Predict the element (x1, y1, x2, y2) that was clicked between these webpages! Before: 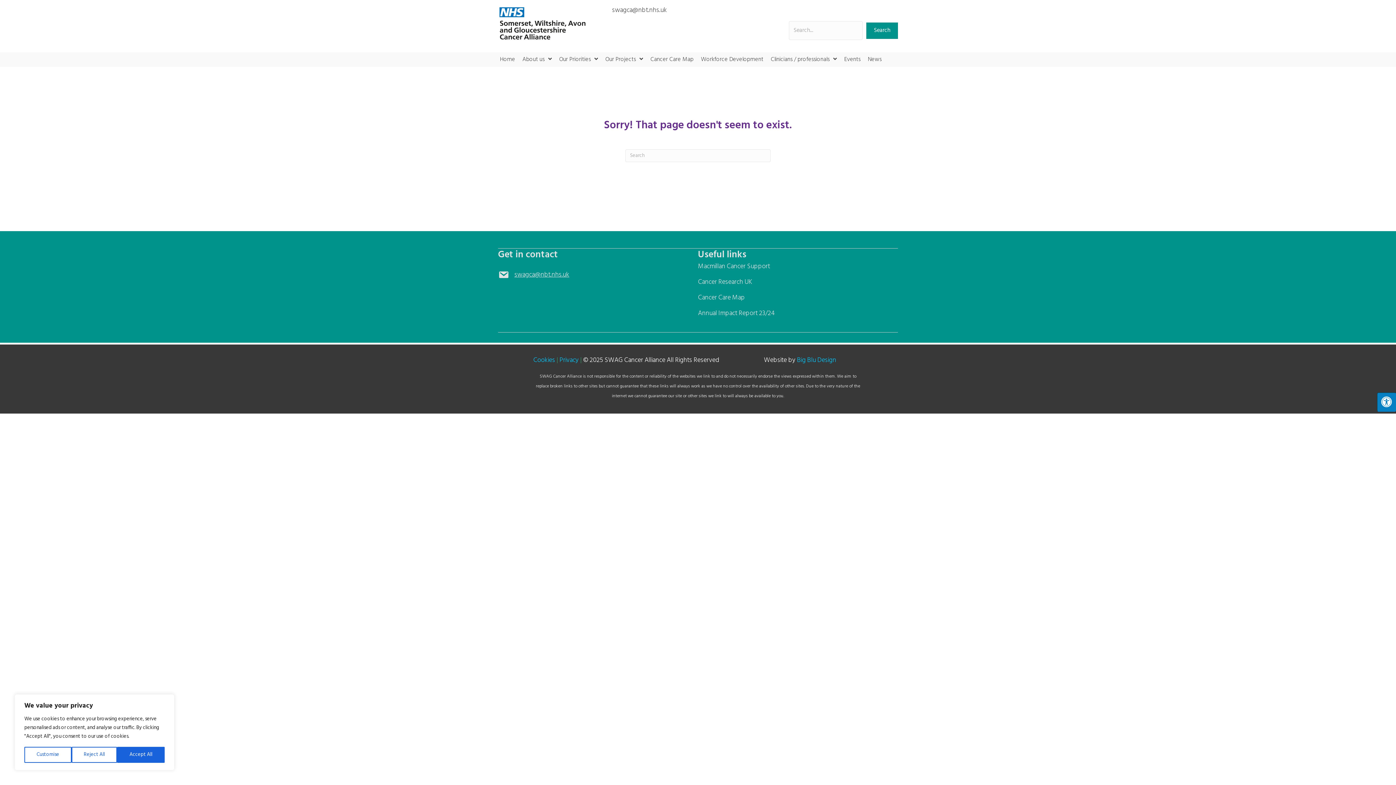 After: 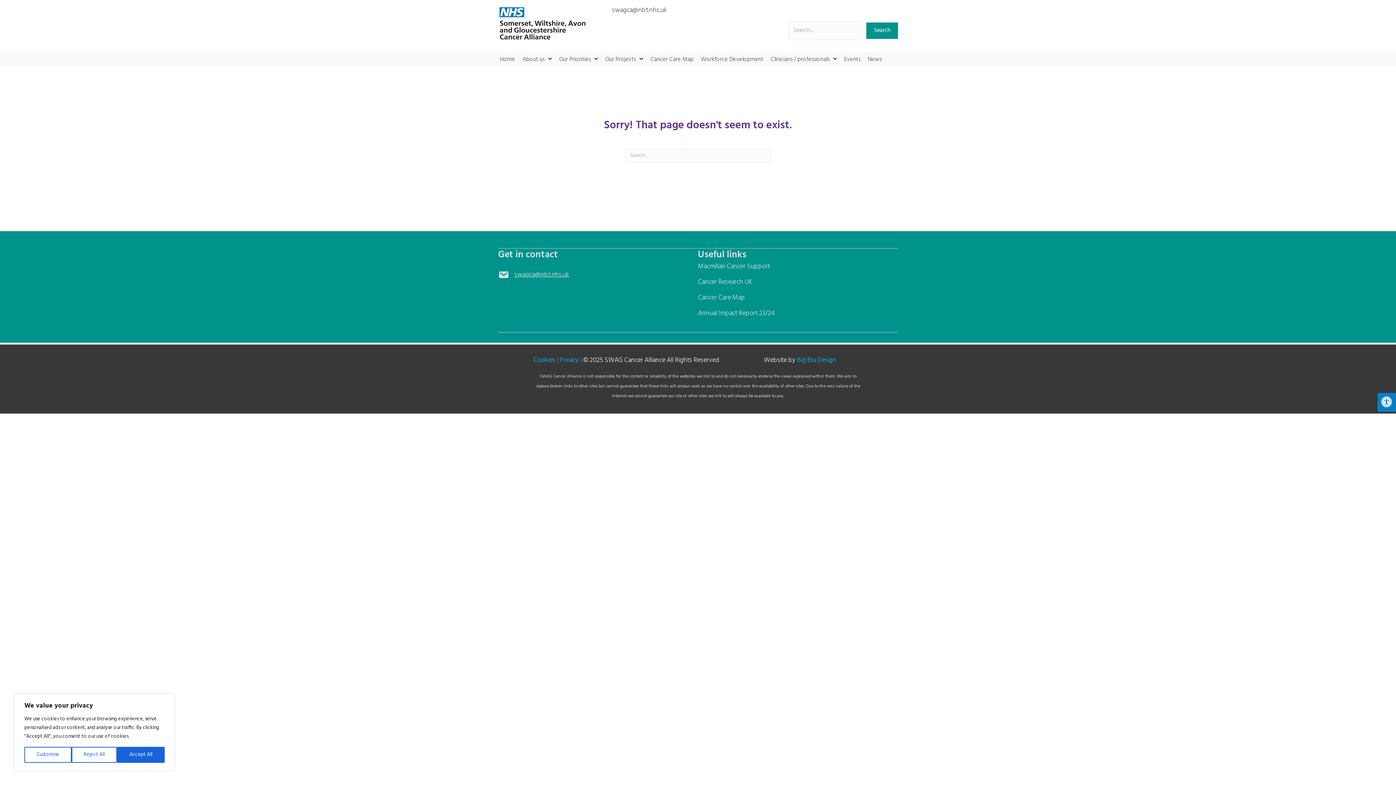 Action: label: swagca@nbt.nhs.uk bbox: (612, 5, 667, 15)